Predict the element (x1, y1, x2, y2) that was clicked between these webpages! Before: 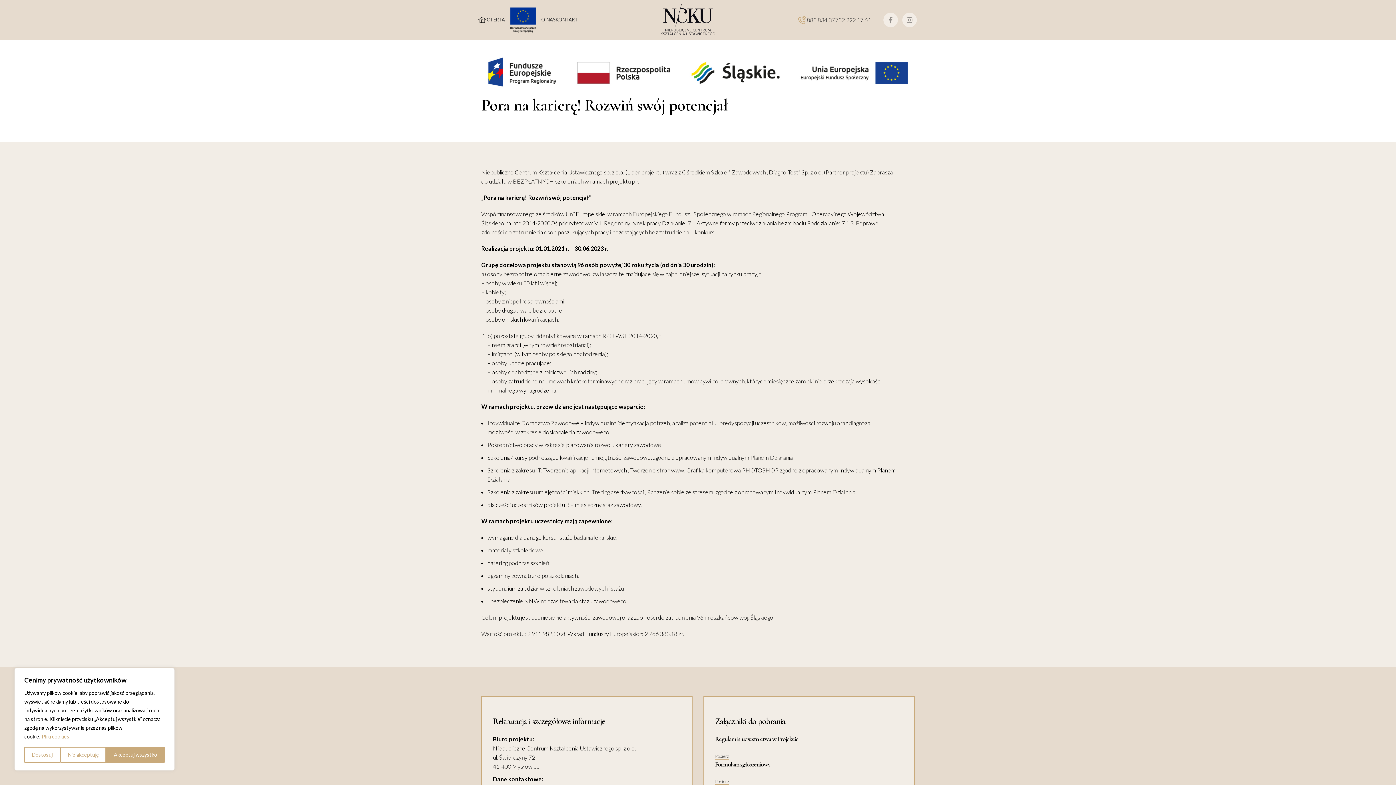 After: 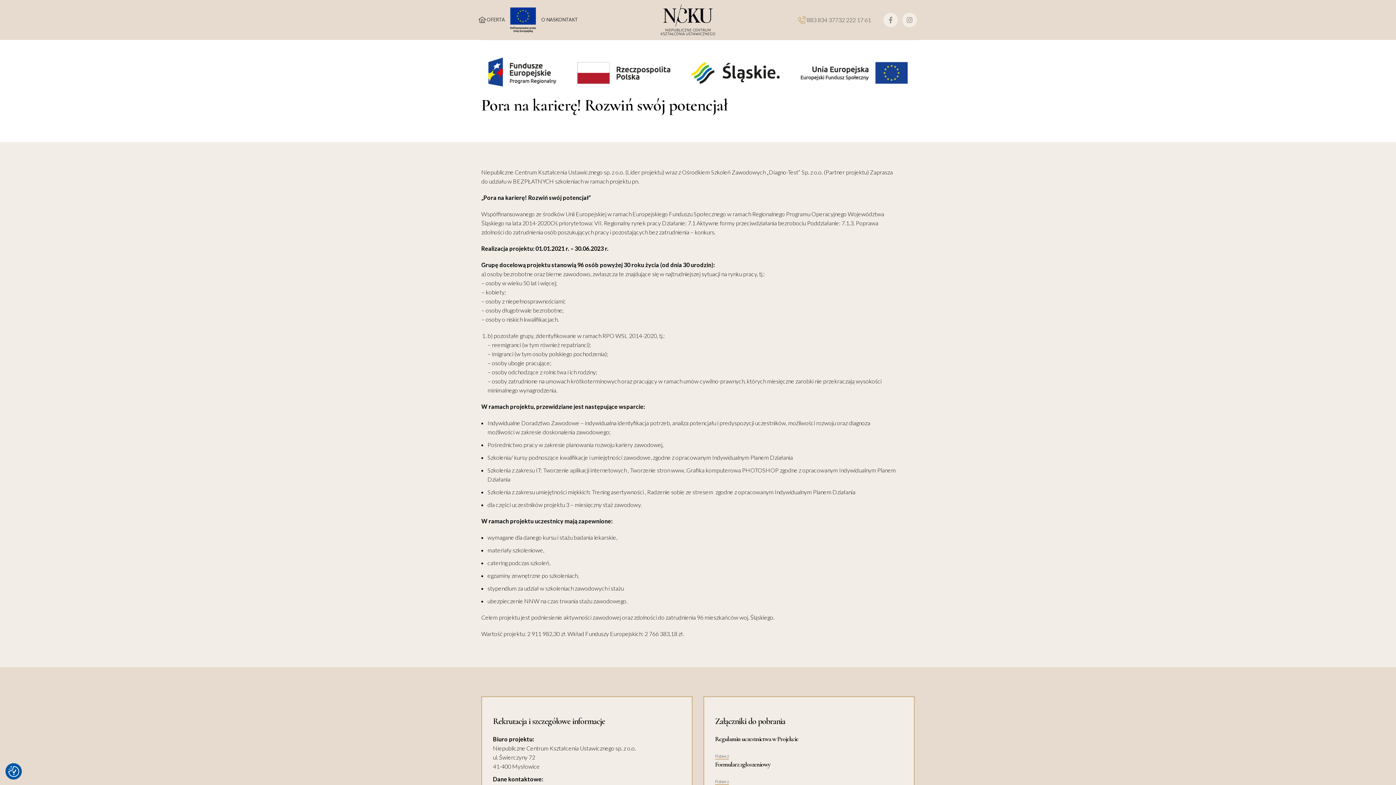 Action: bbox: (106, 747, 164, 763) label: Akceptuj wszystko